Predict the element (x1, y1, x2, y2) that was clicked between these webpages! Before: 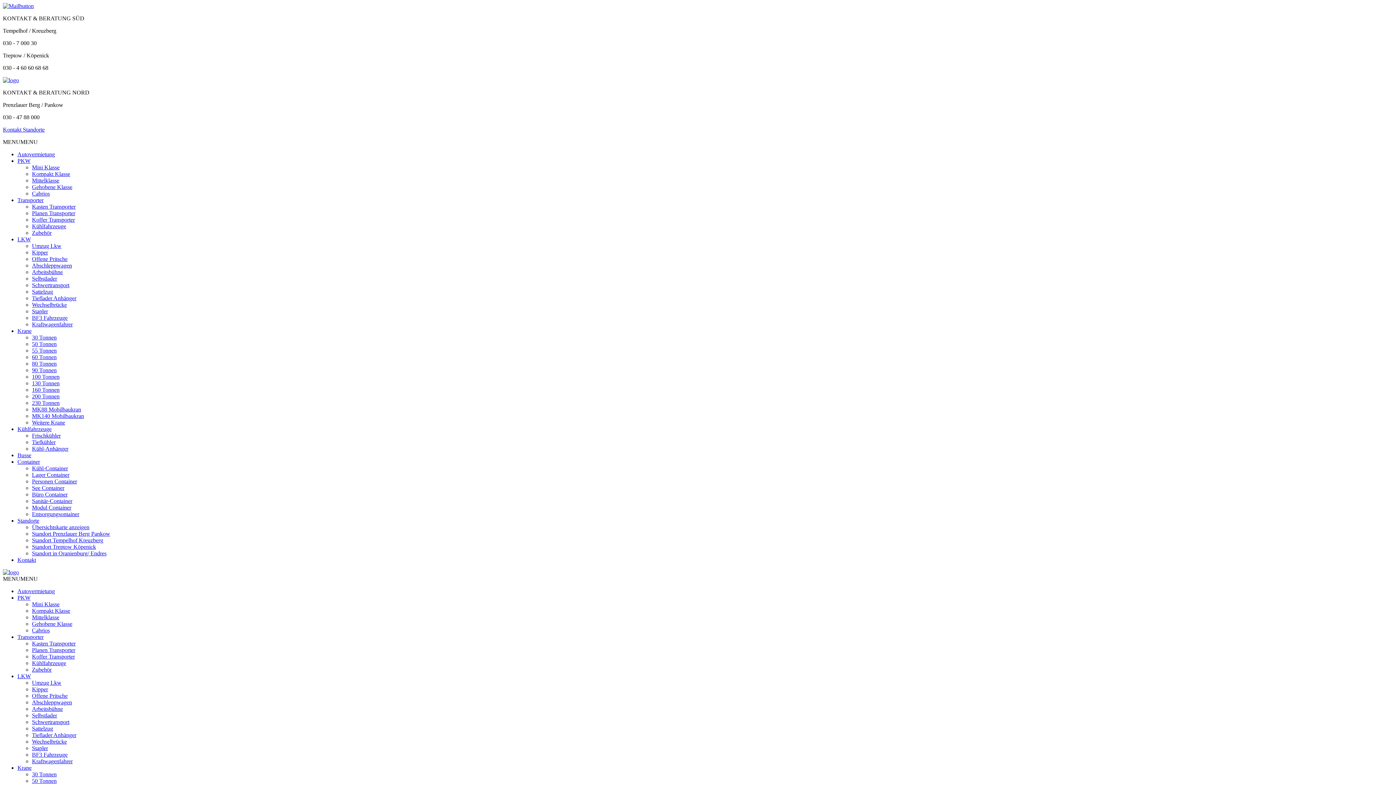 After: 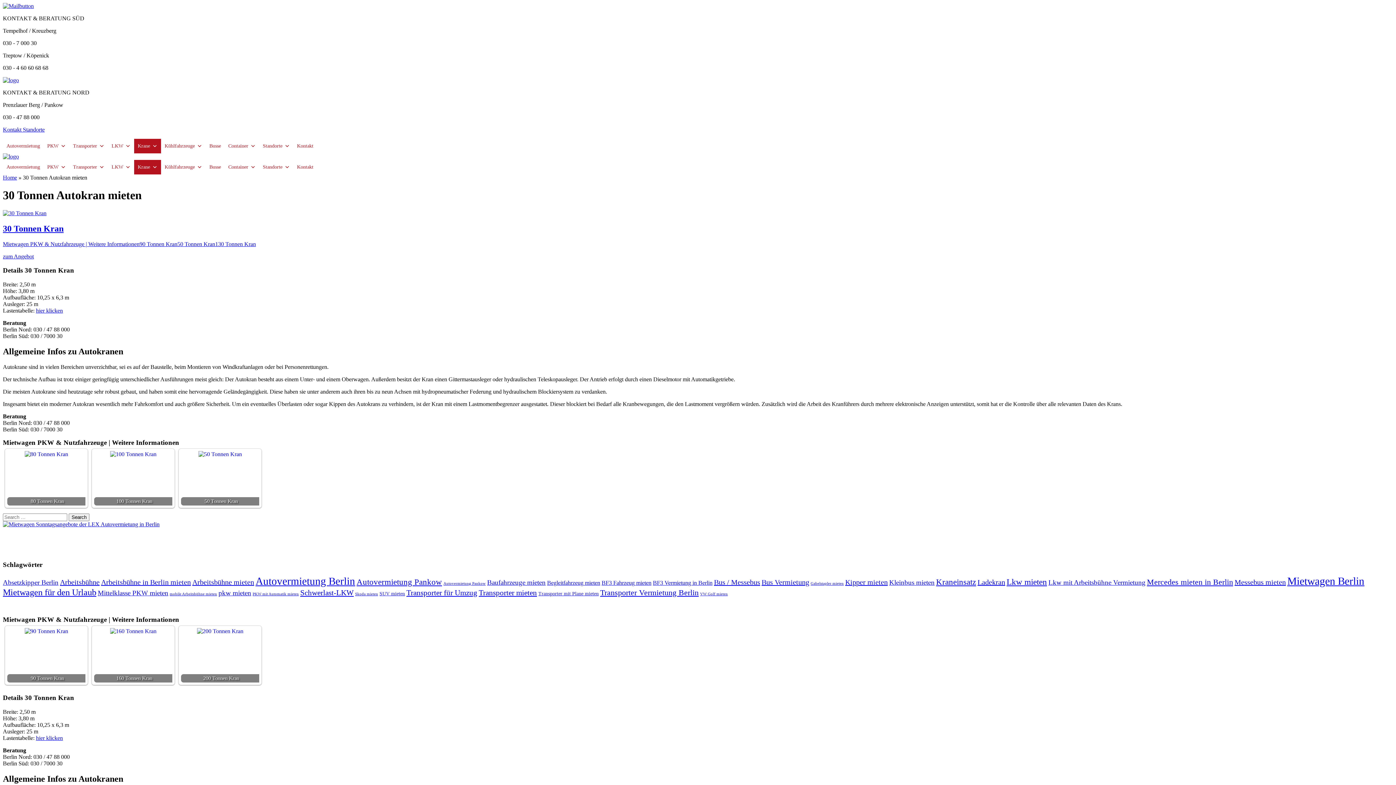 Action: label: 30 Tonnen bbox: (32, 771, 56, 777)